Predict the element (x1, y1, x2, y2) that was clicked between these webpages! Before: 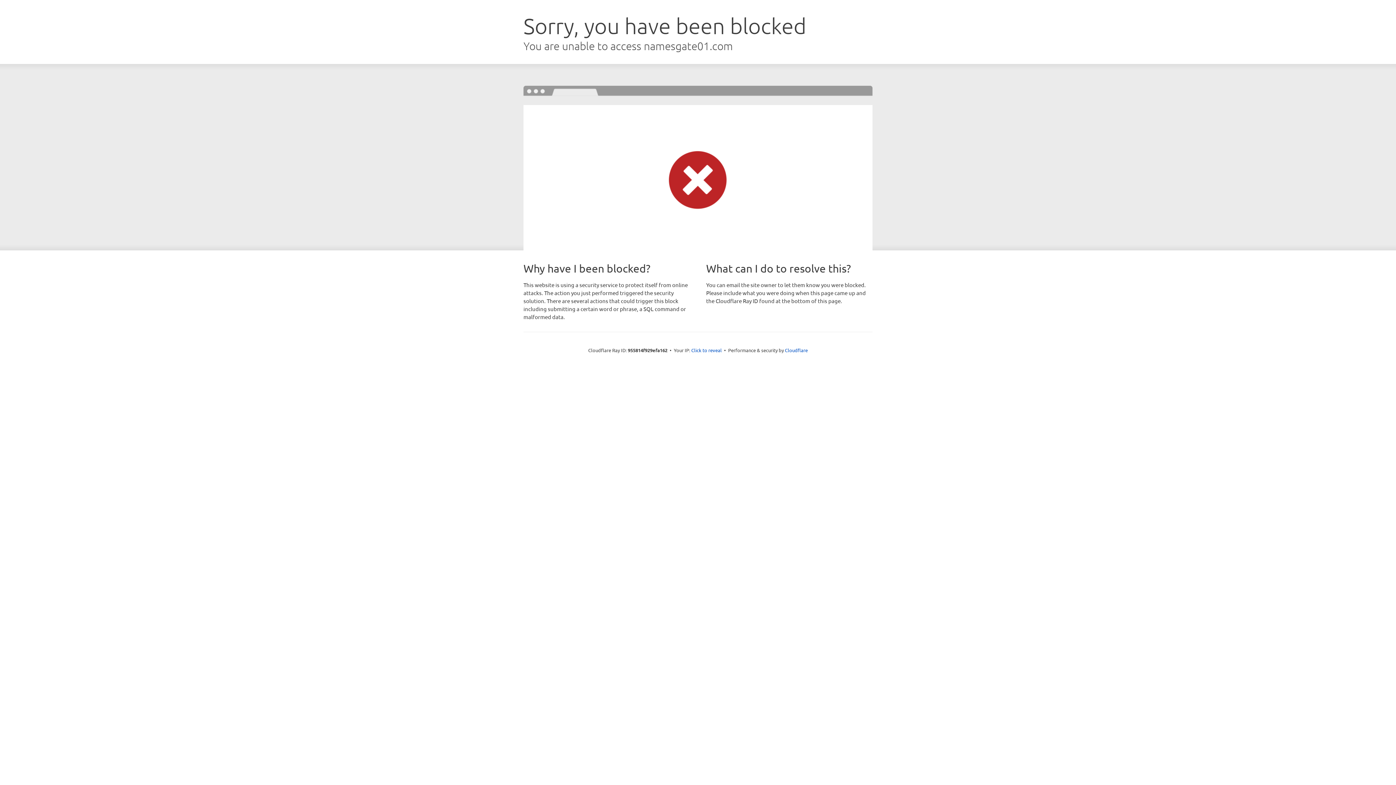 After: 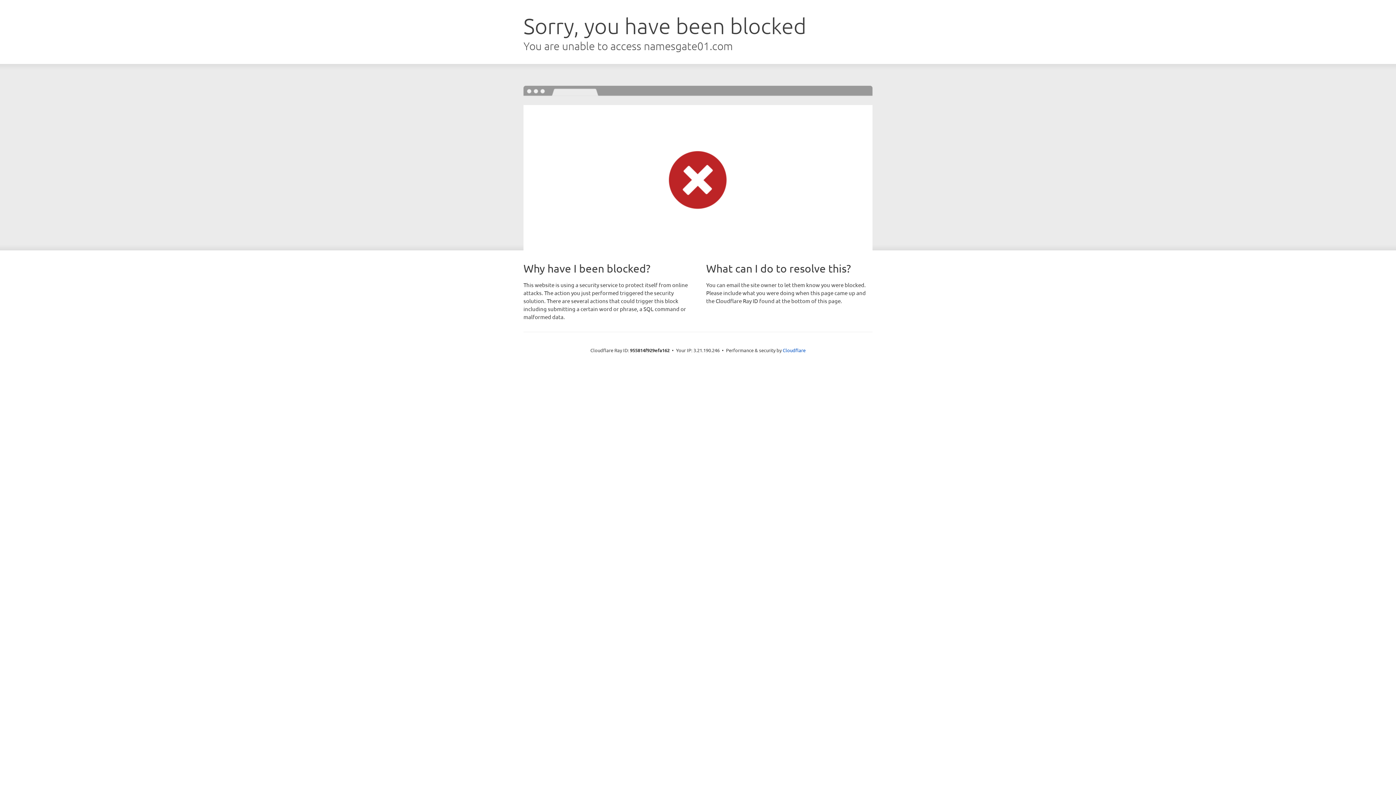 Action: label: Click to reveal bbox: (691, 346, 722, 353)